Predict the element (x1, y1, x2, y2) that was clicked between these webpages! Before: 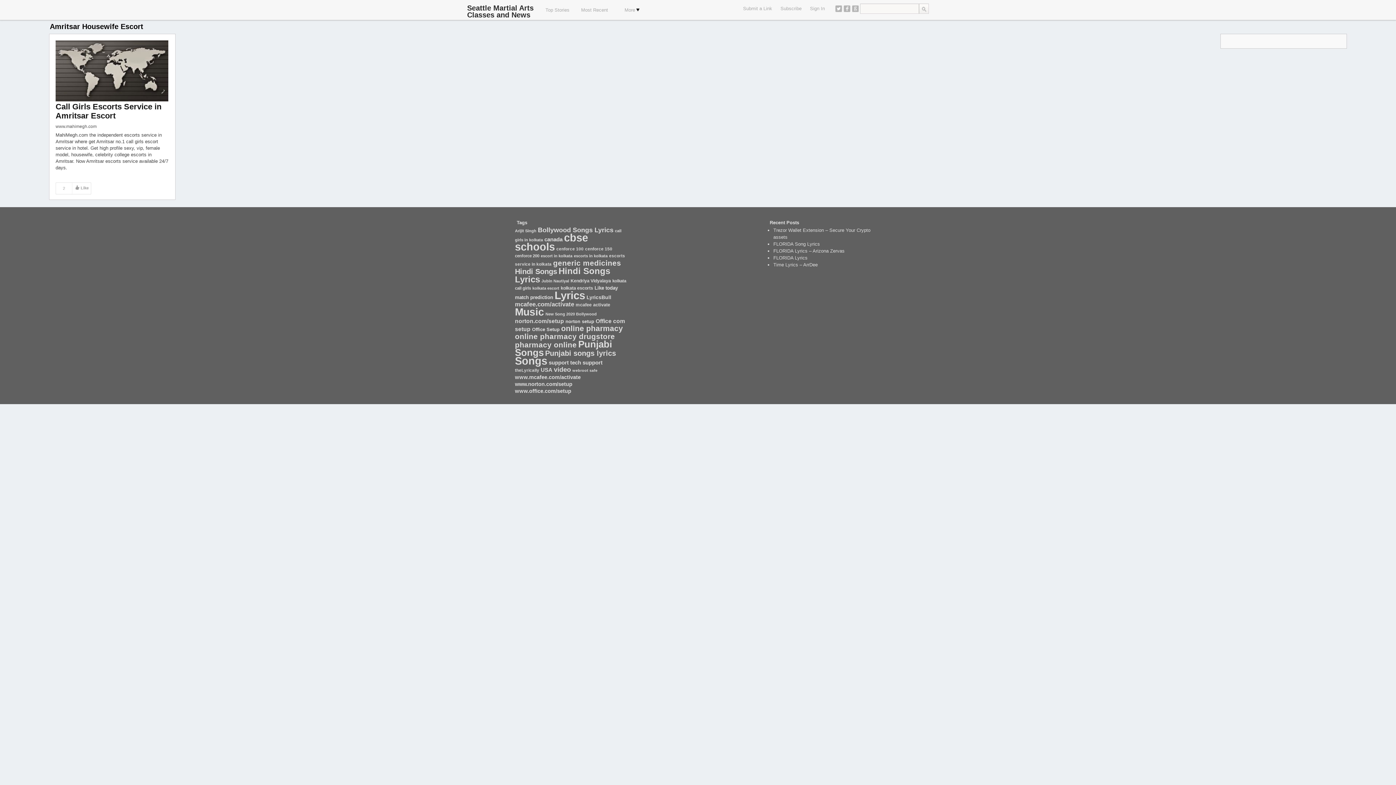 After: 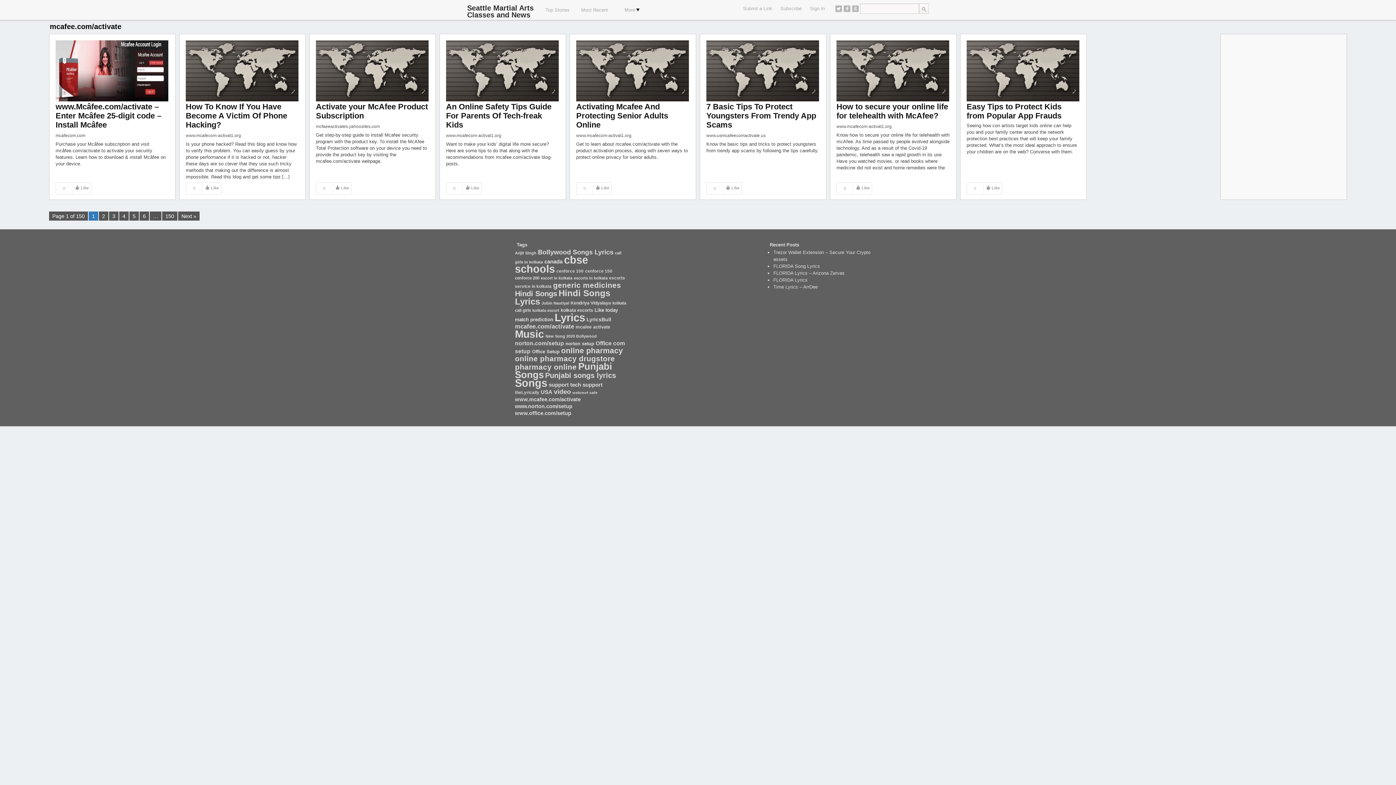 Action: bbox: (515, 301, 574, 308) label: mcafee.com/activate (1,345 items)